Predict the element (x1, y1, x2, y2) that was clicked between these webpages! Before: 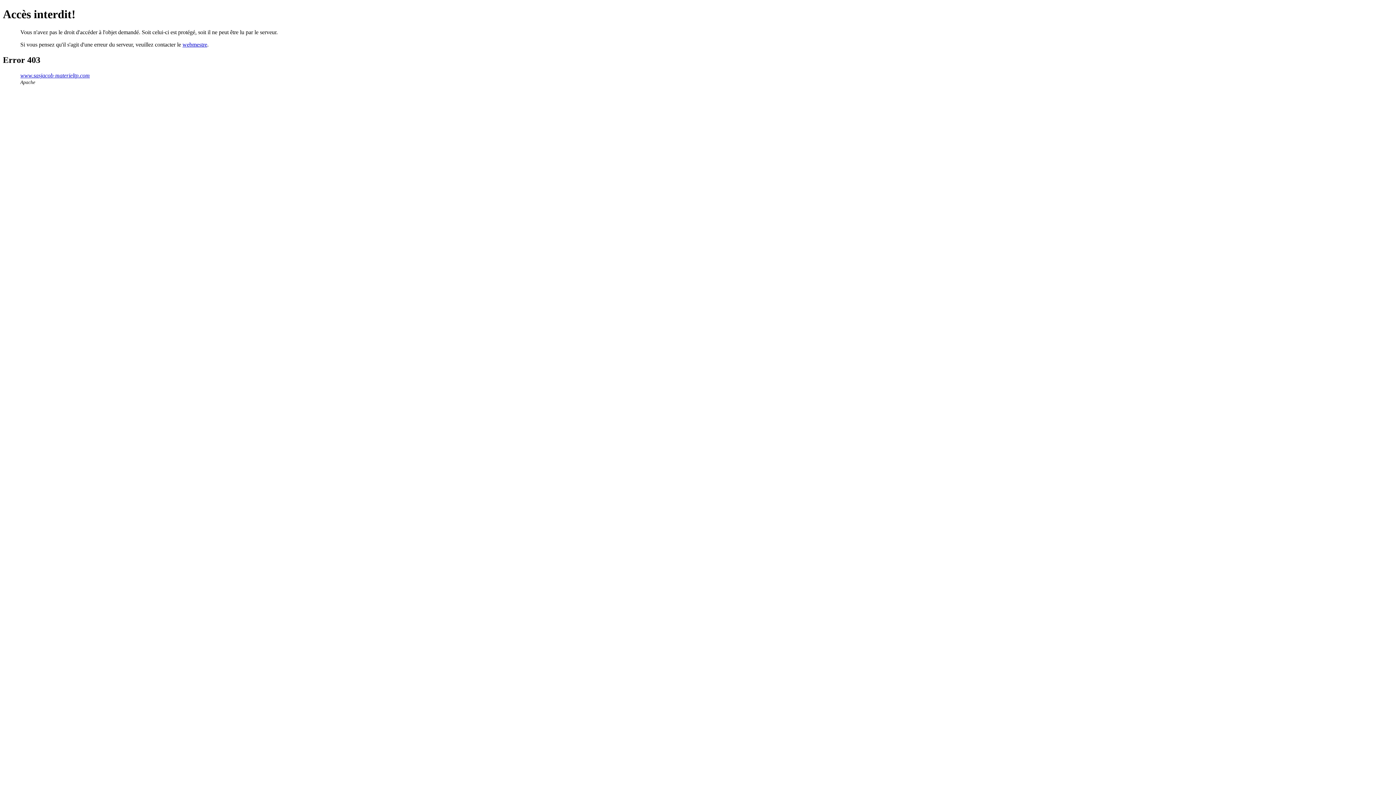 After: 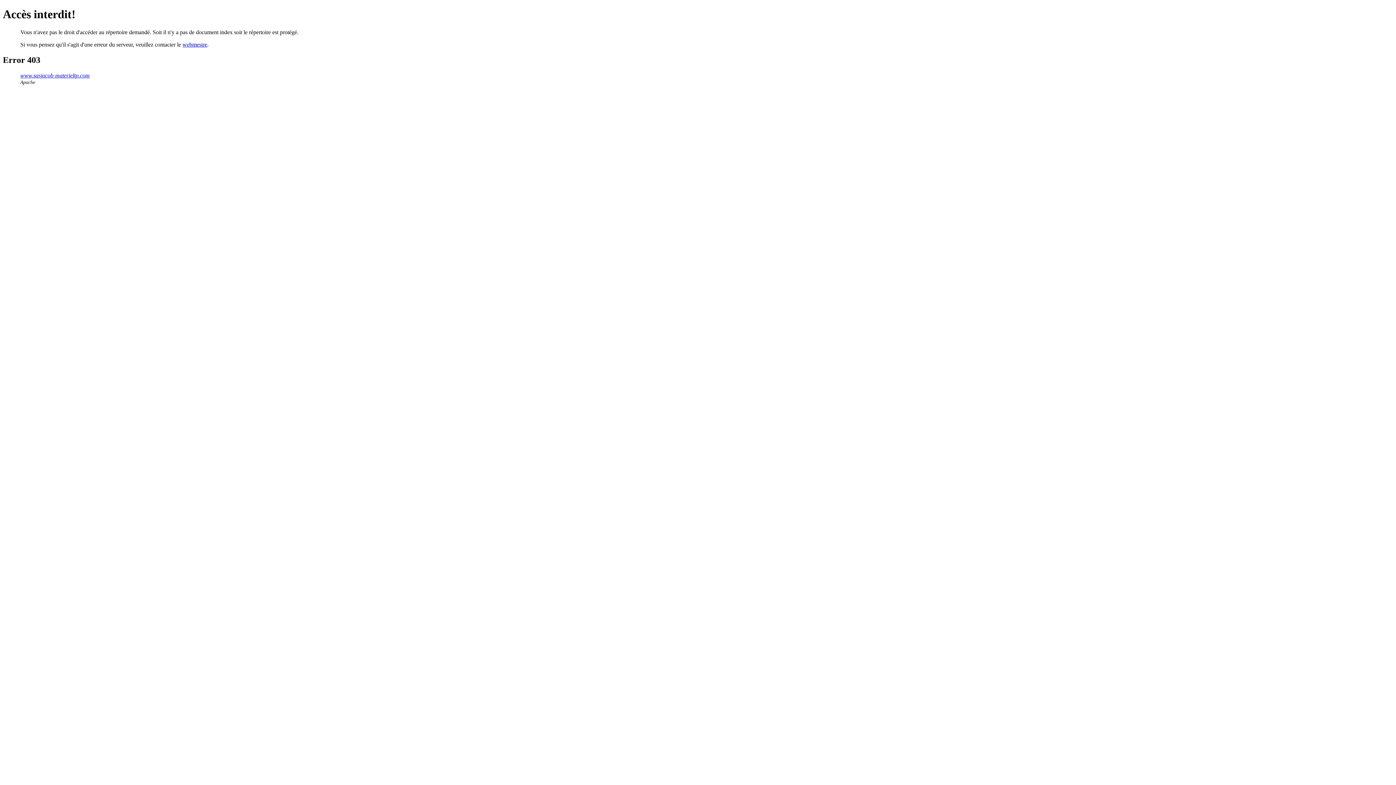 Action: bbox: (20, 72, 89, 78) label: www.sasjacob-materieltp.com